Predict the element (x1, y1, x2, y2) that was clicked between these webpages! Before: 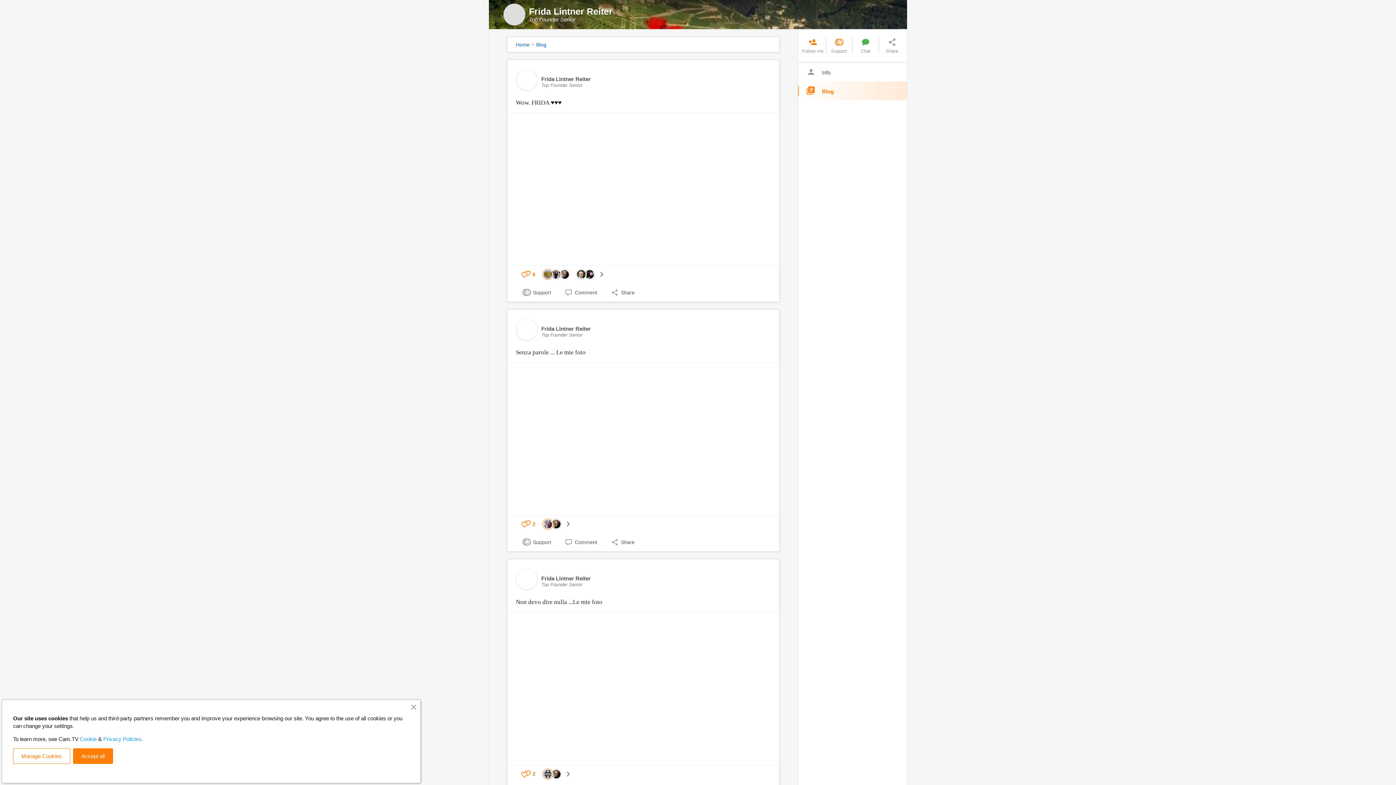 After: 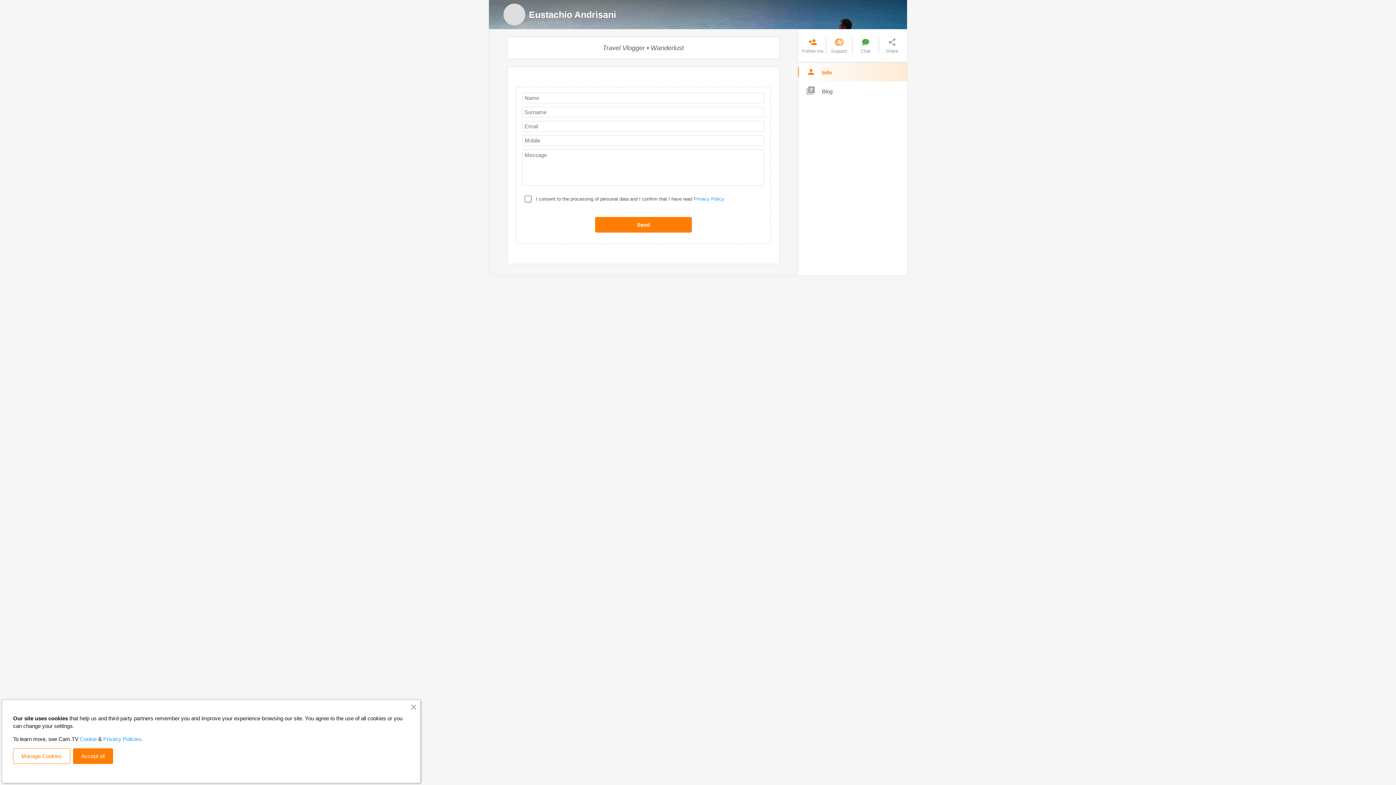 Action: bbox: (584, 269, 595, 280)